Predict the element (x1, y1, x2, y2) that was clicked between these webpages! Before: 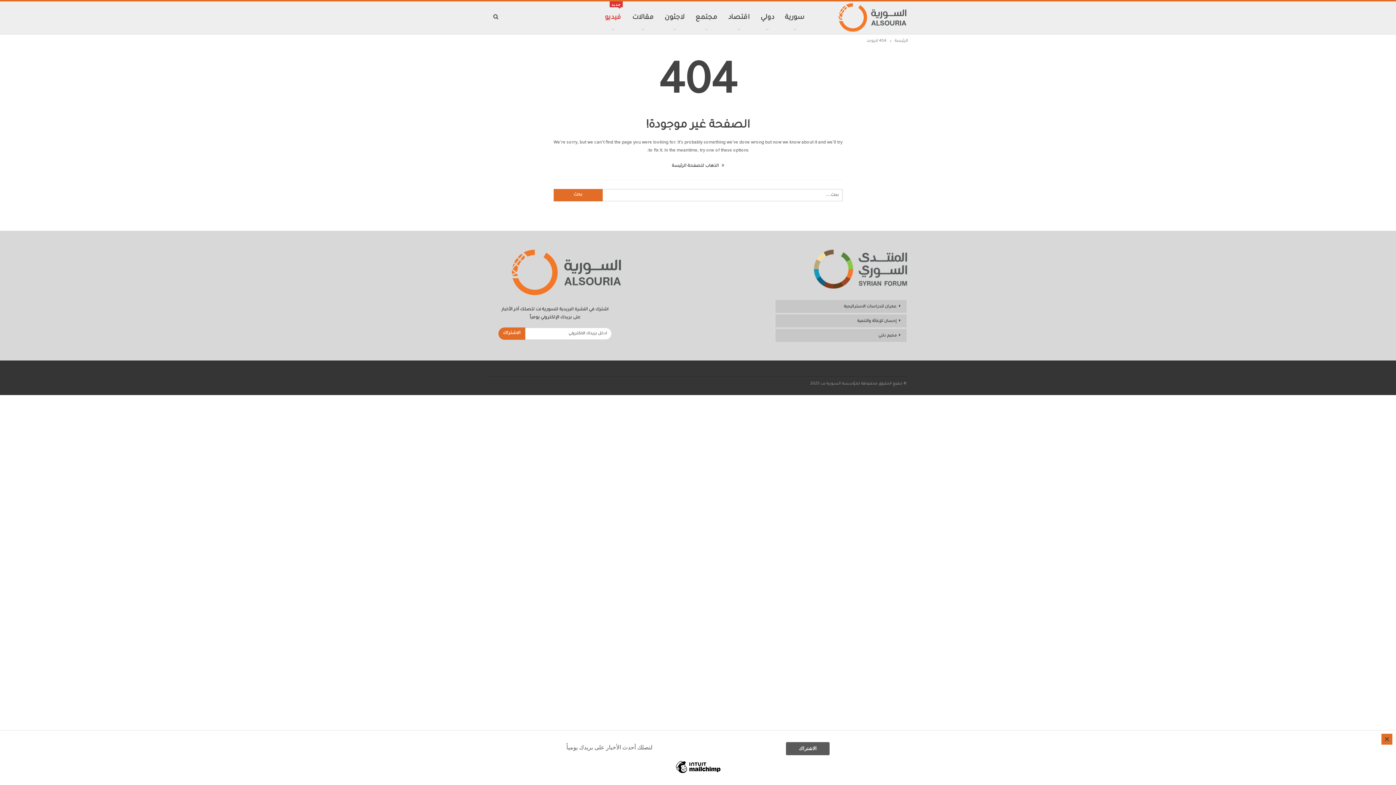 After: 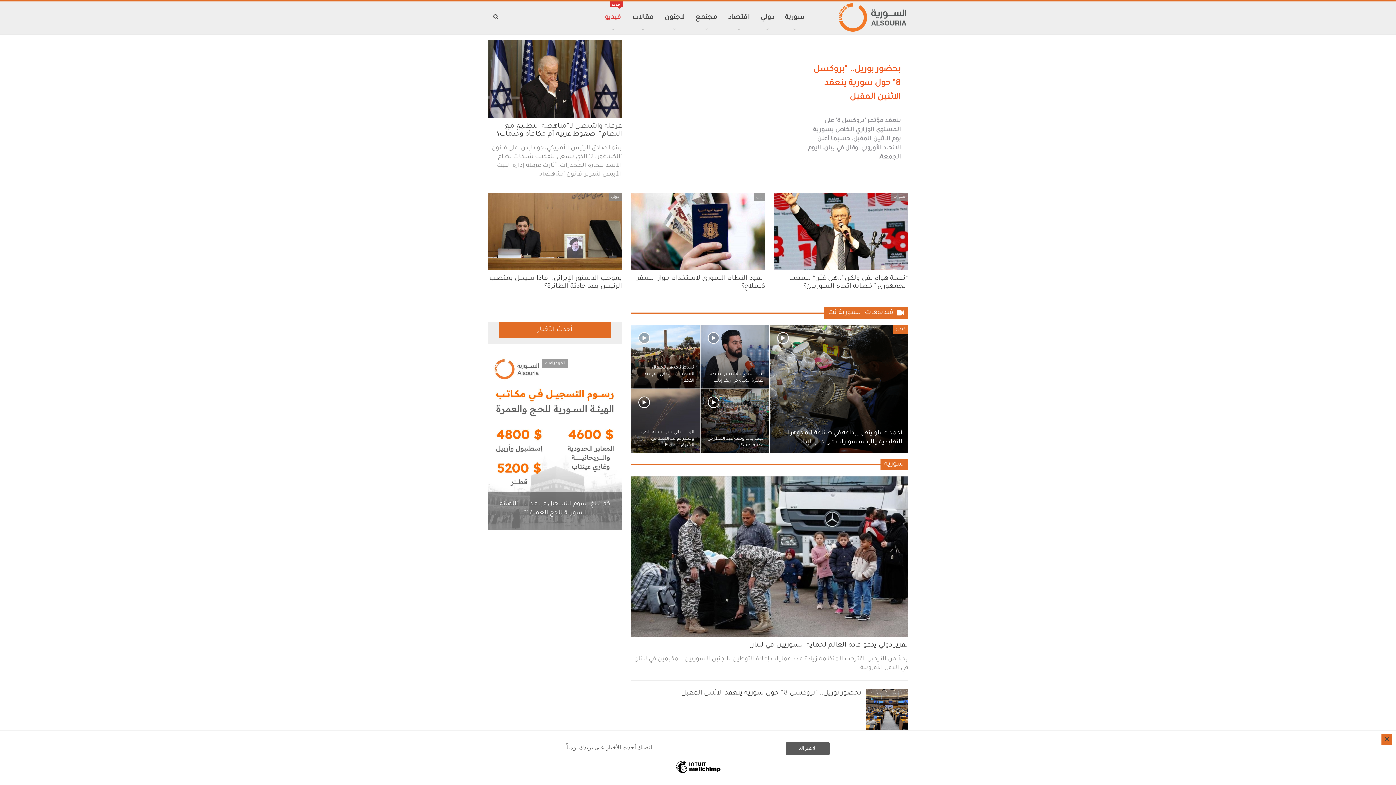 Action: label: الرئيسة bbox: (894, 37, 908, 45)